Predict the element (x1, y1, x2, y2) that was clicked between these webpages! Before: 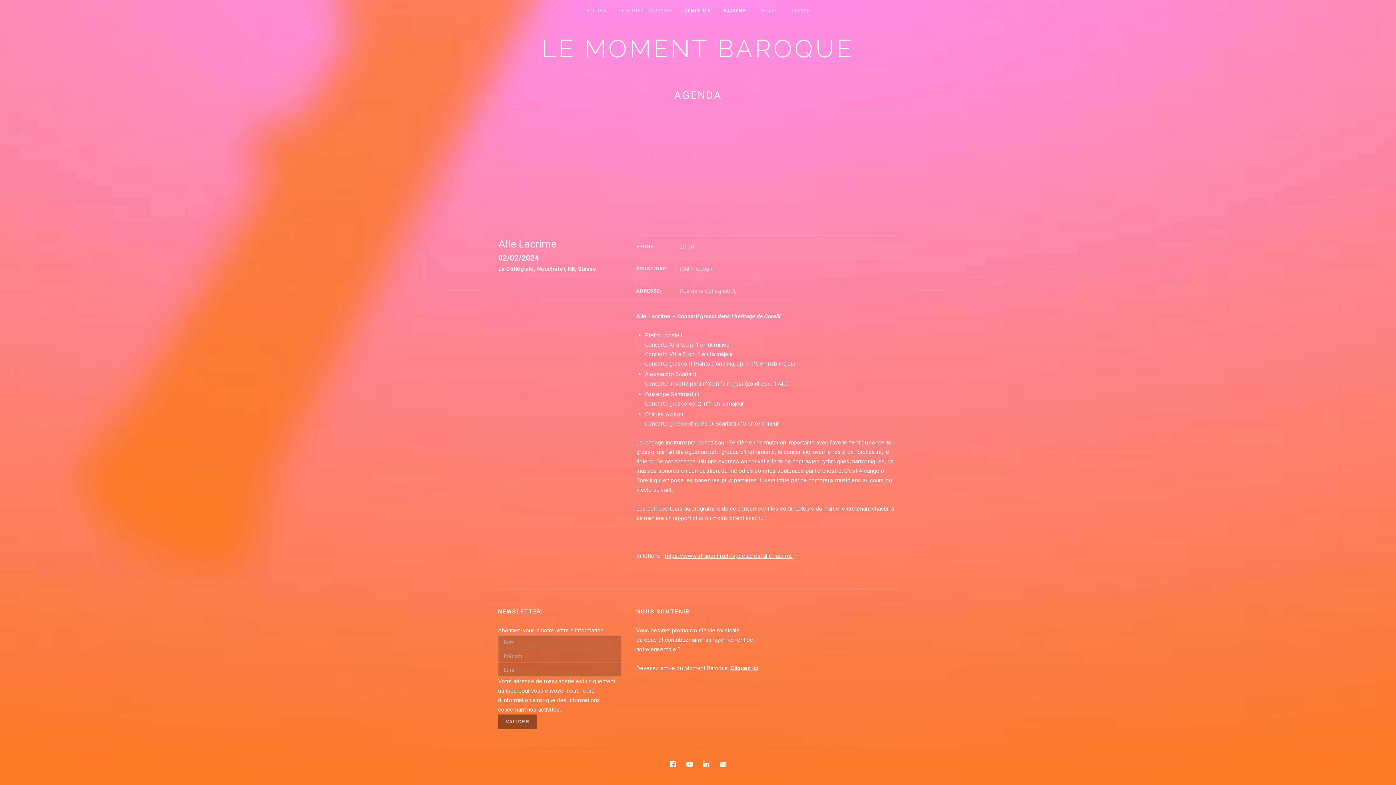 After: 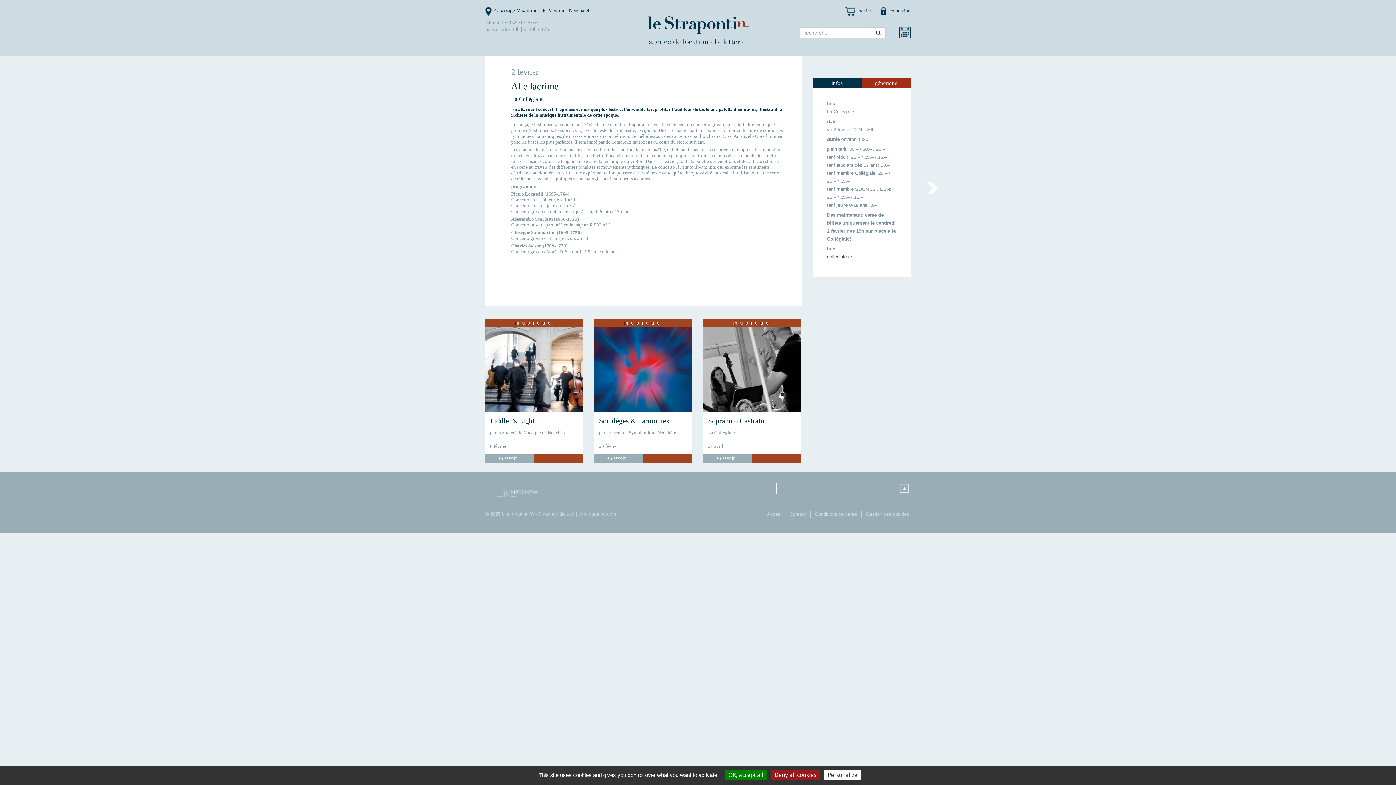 Action: bbox: (665, 552, 793, 559) label: https://www.strapontin.ch/spectacles/alle-lacrime